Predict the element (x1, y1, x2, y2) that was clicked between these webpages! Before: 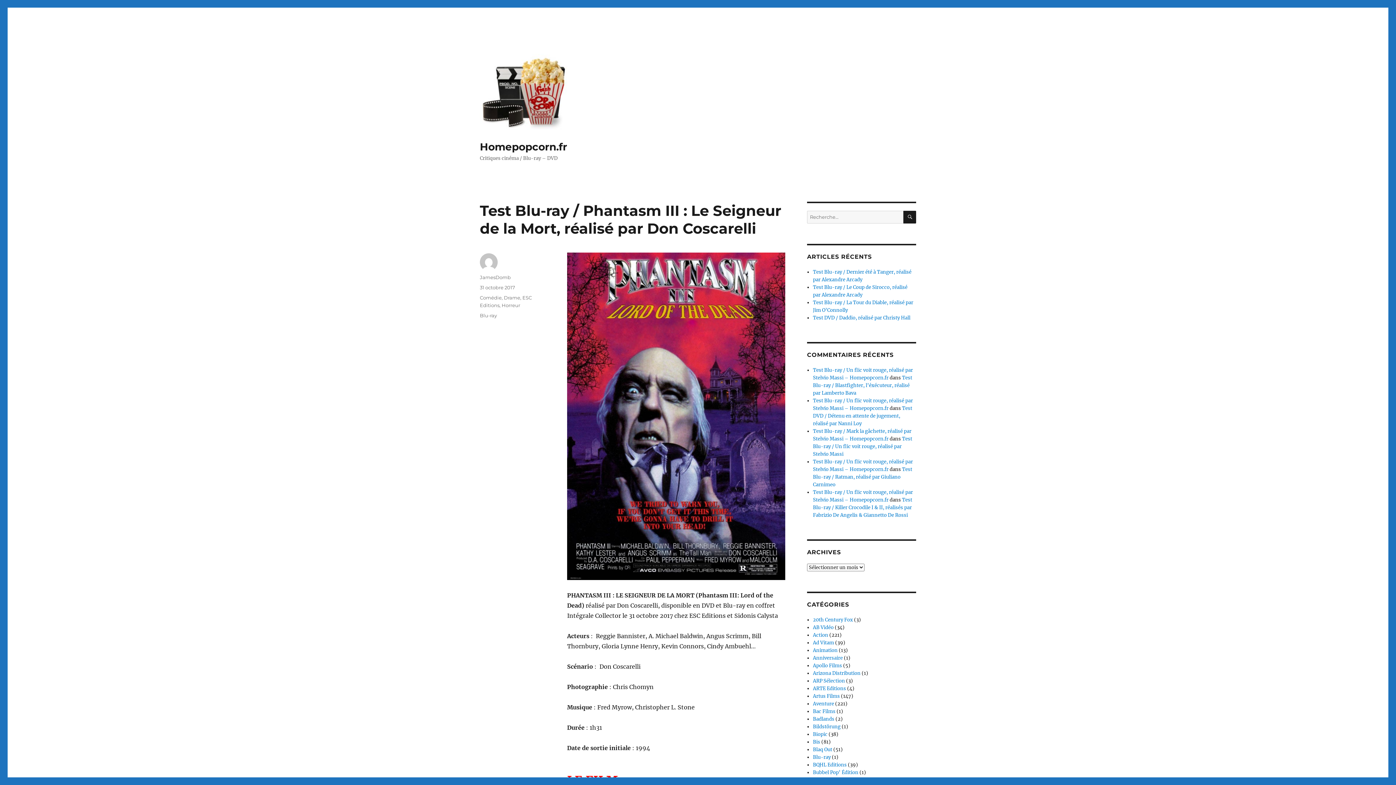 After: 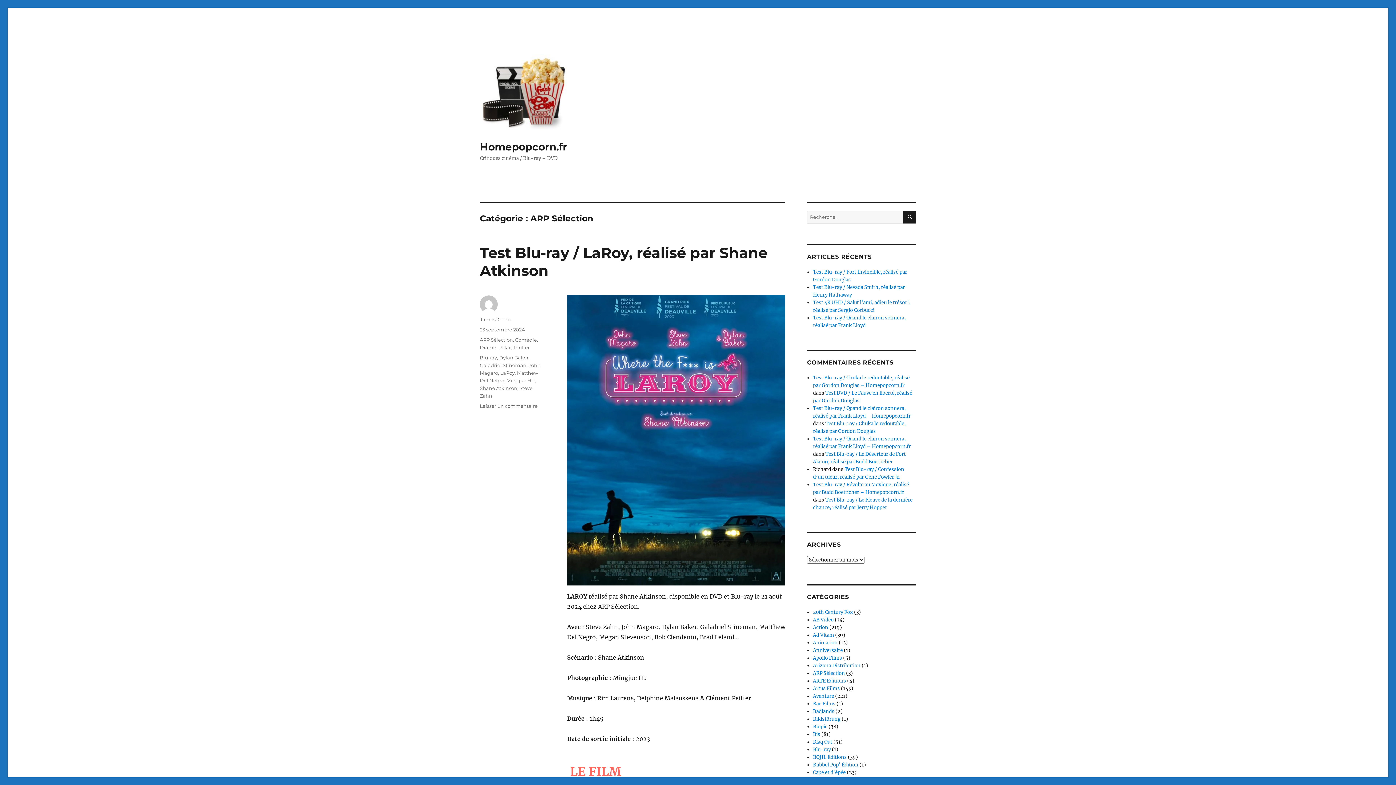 Action: label: ARP Sélection bbox: (813, 678, 845, 684)